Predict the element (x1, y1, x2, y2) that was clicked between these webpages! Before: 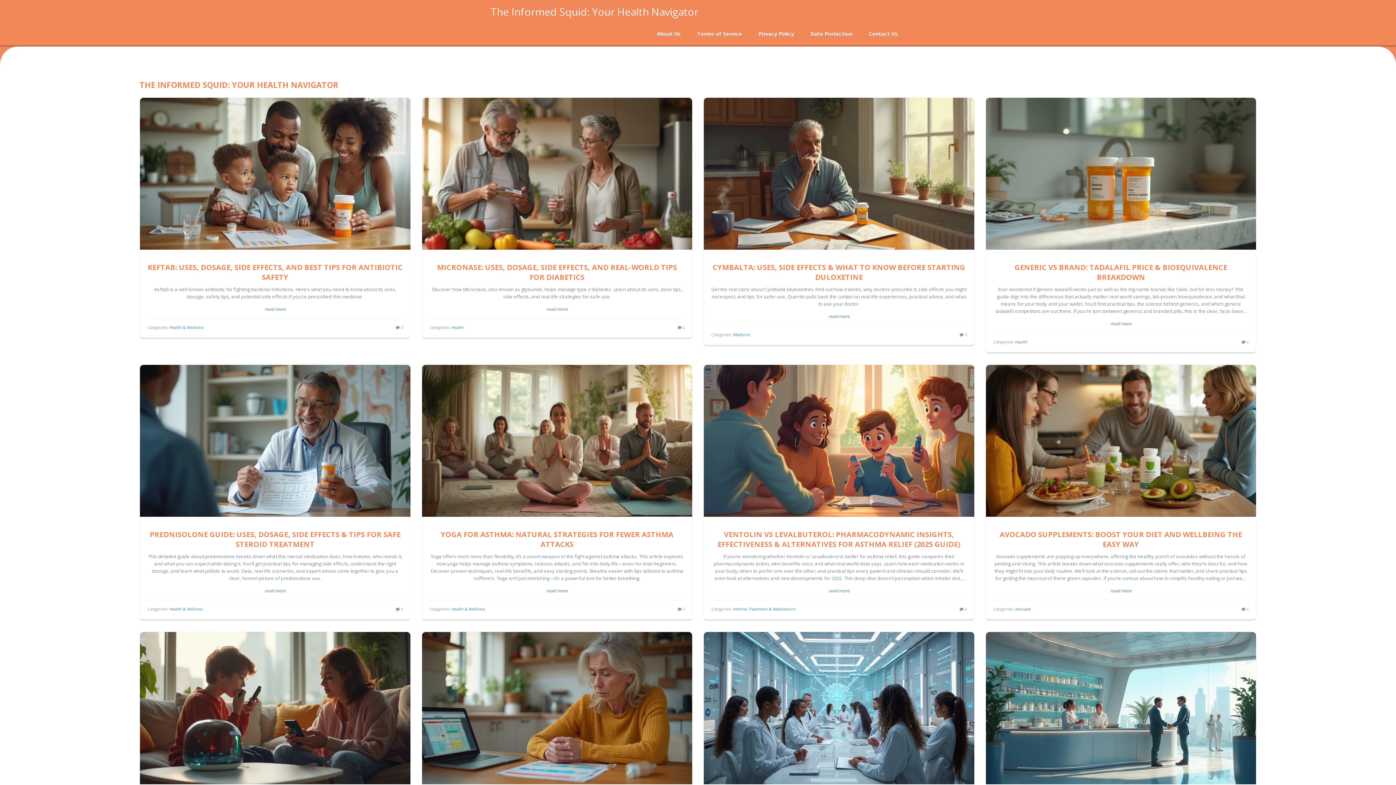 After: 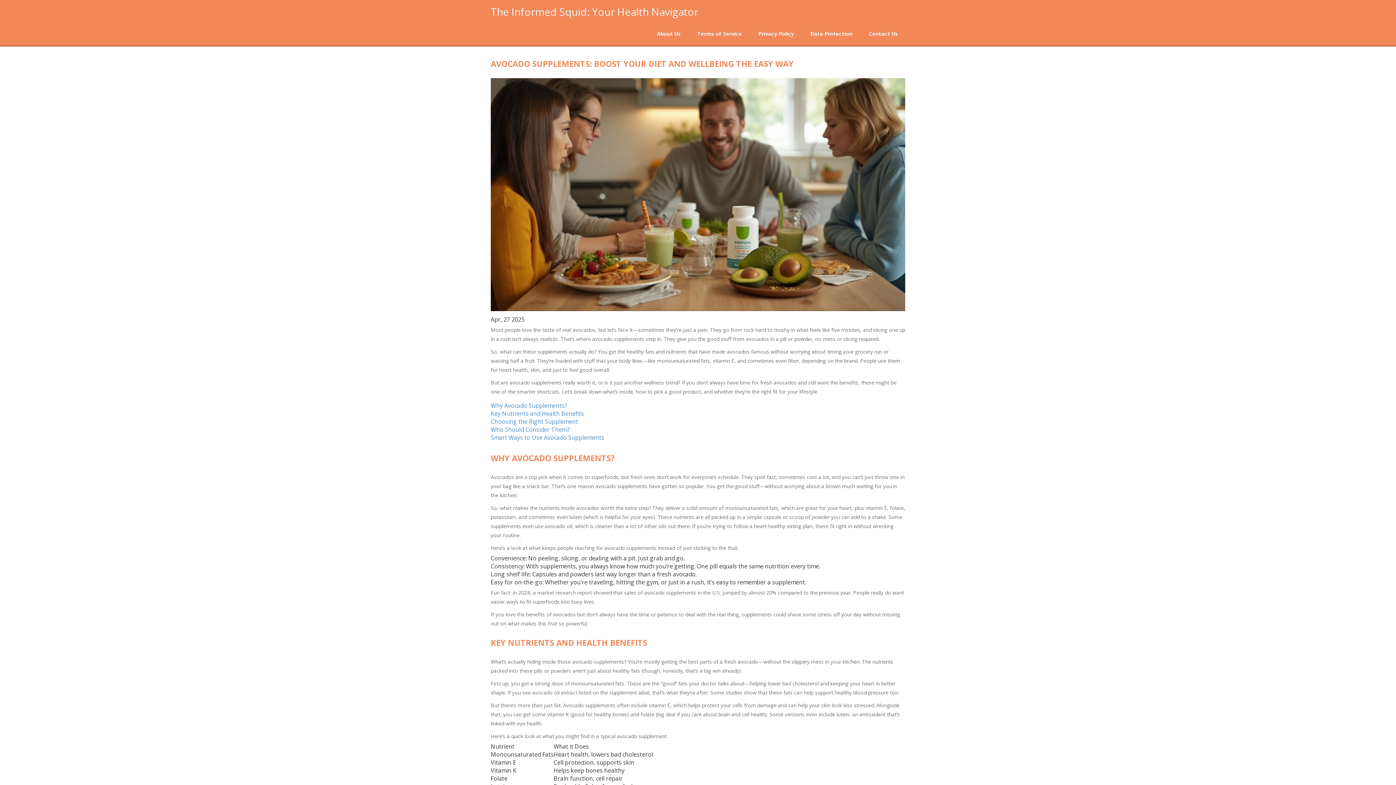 Action: bbox: (1110, 587, 1131, 595) label: read more